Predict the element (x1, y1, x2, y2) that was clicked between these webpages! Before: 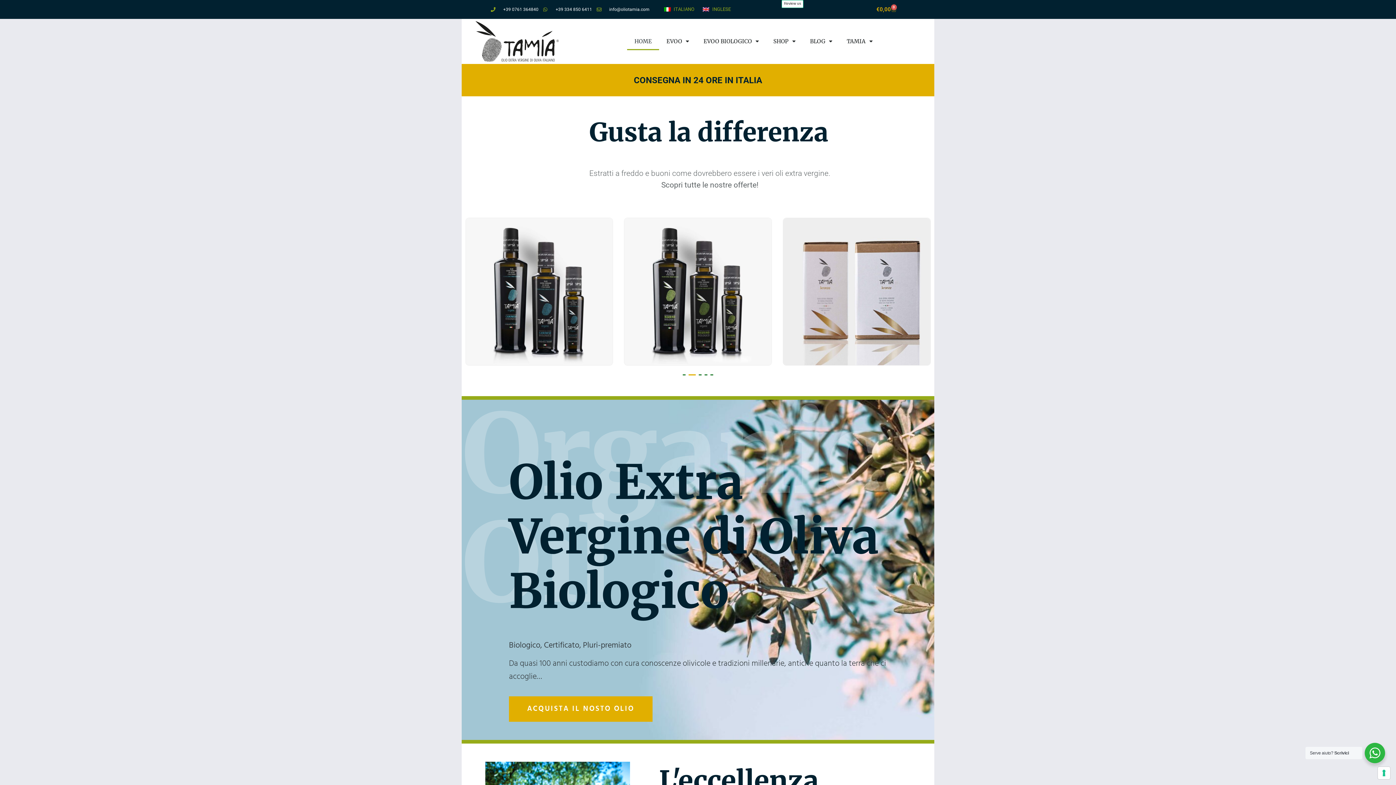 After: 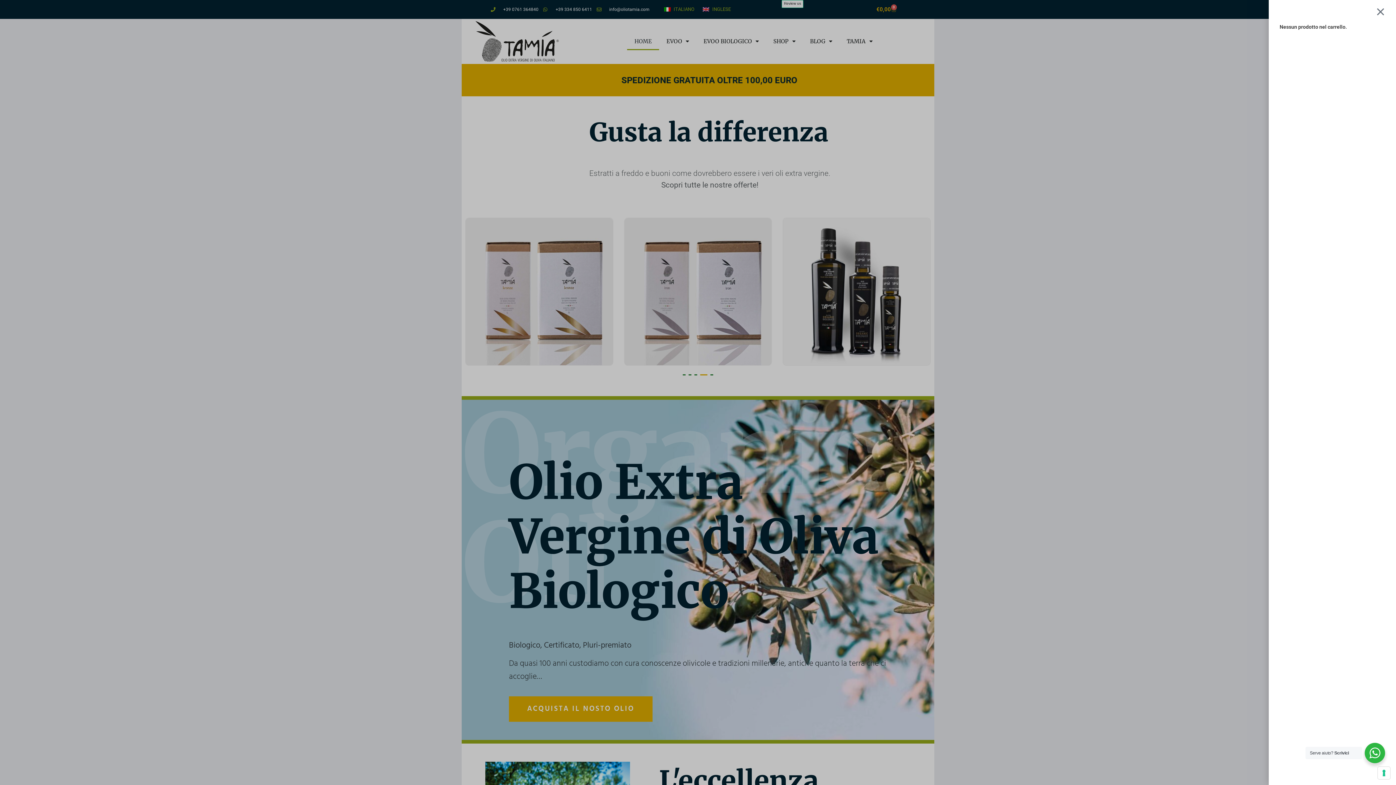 Action: bbox: (867, 2, 905, 16) label: €0,00
0
Carrello